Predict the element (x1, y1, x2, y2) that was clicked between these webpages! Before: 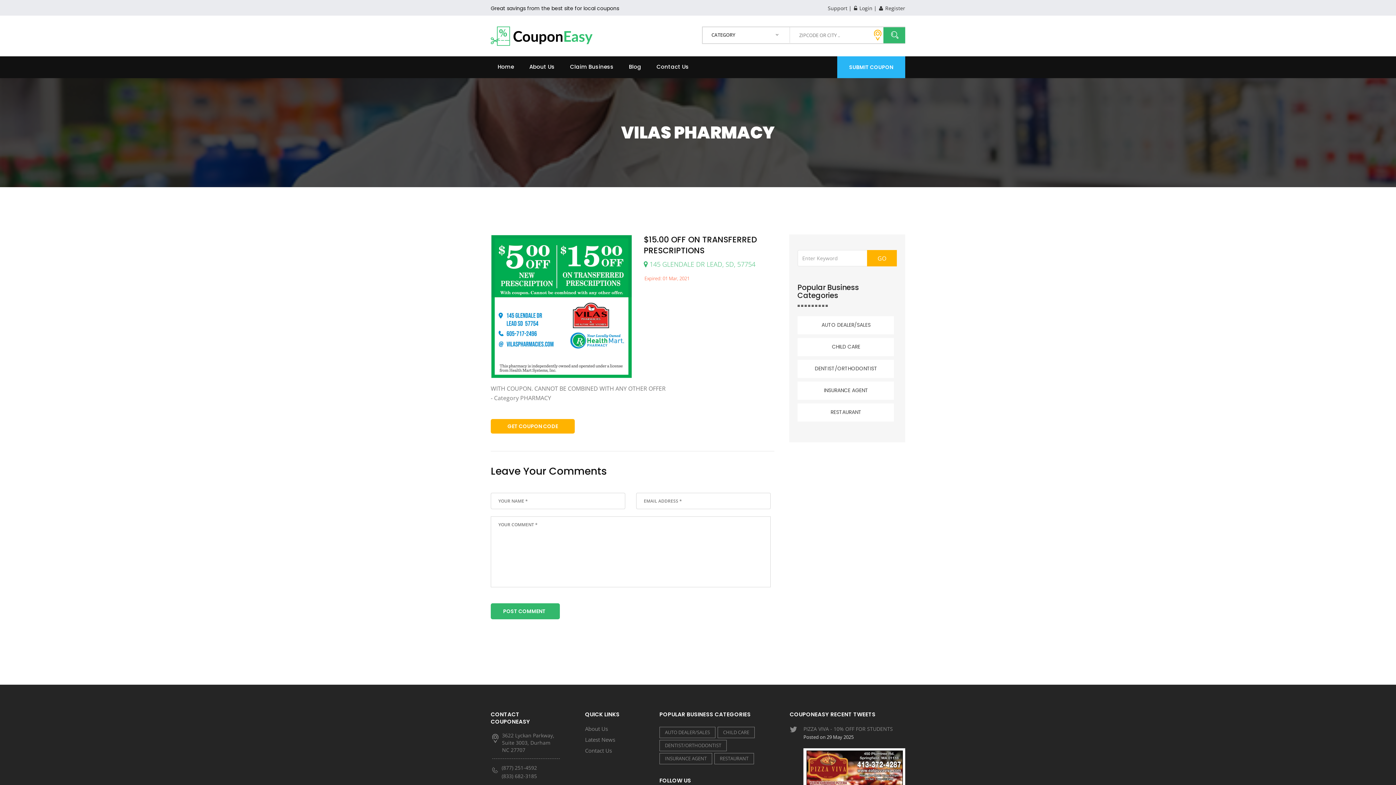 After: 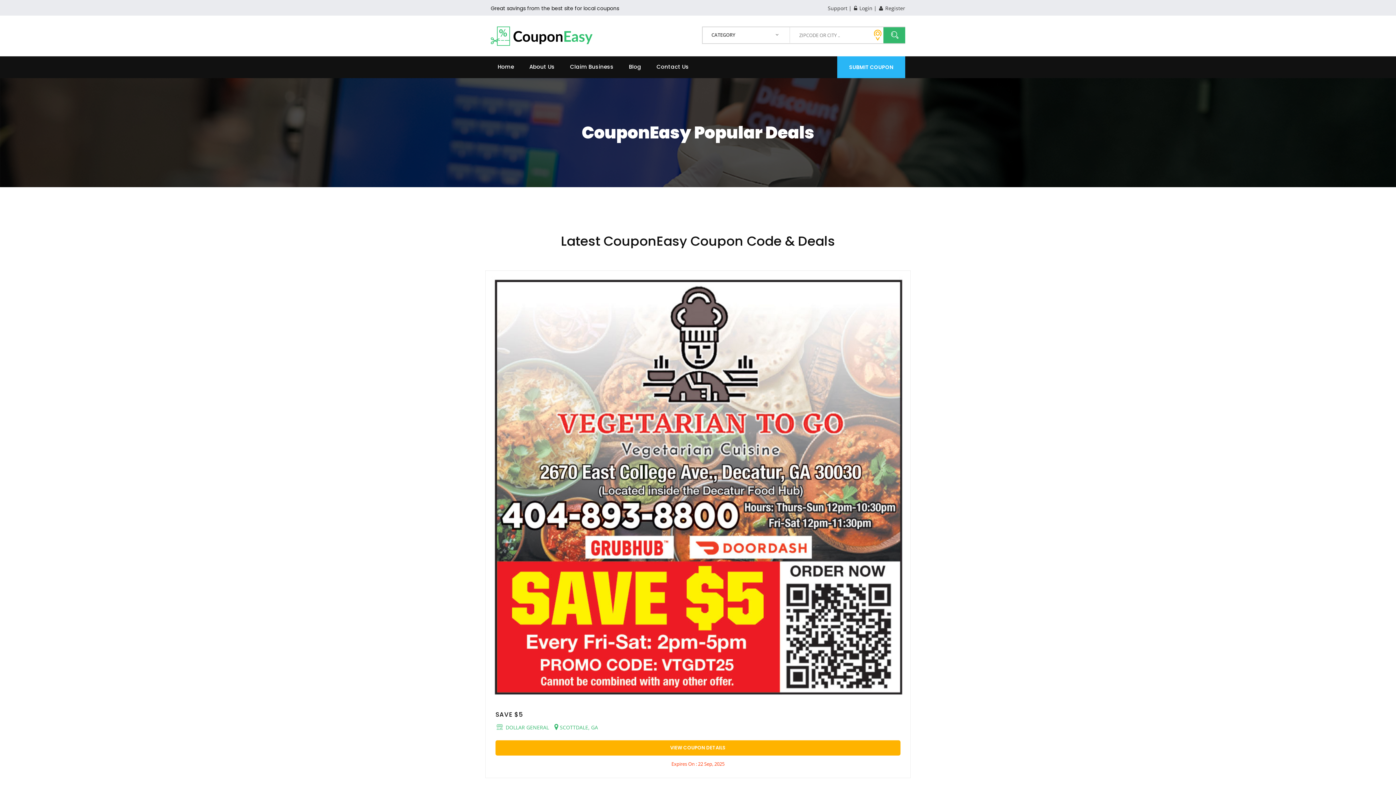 Action: label: RESTAURANT bbox: (797, 403, 894, 421)